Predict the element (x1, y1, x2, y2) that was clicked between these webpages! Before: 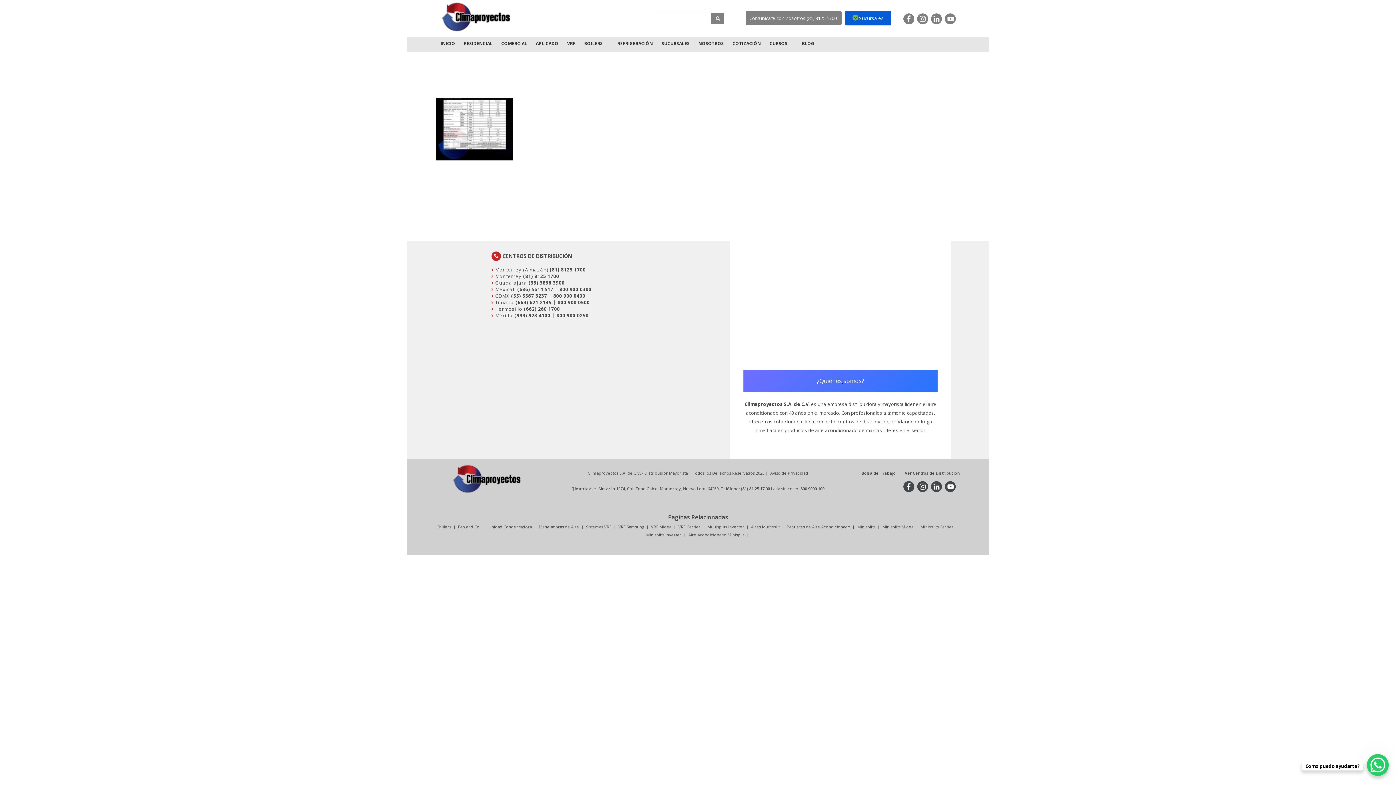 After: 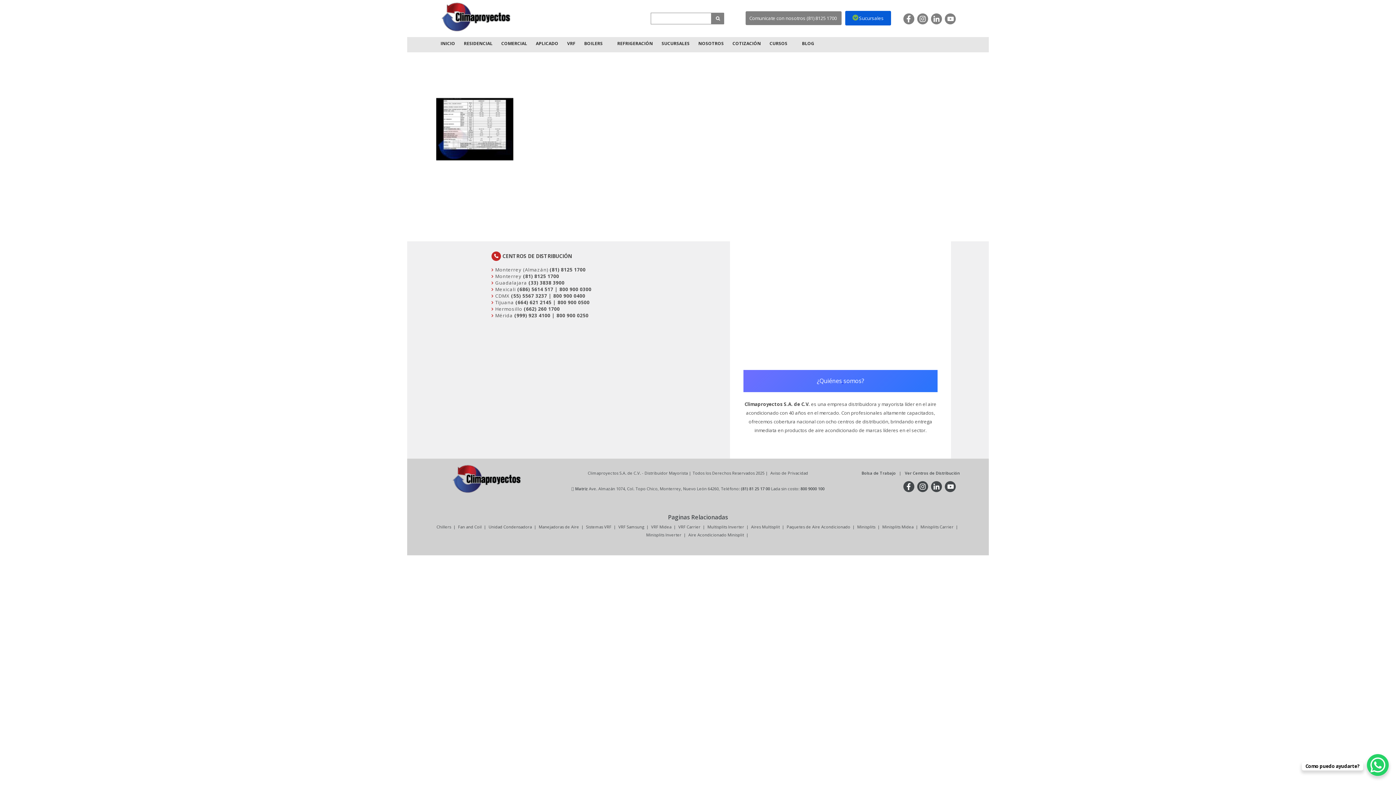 Action: label: (686) 5614 517 | 800 900 0300 bbox: (517, 286, 591, 292)